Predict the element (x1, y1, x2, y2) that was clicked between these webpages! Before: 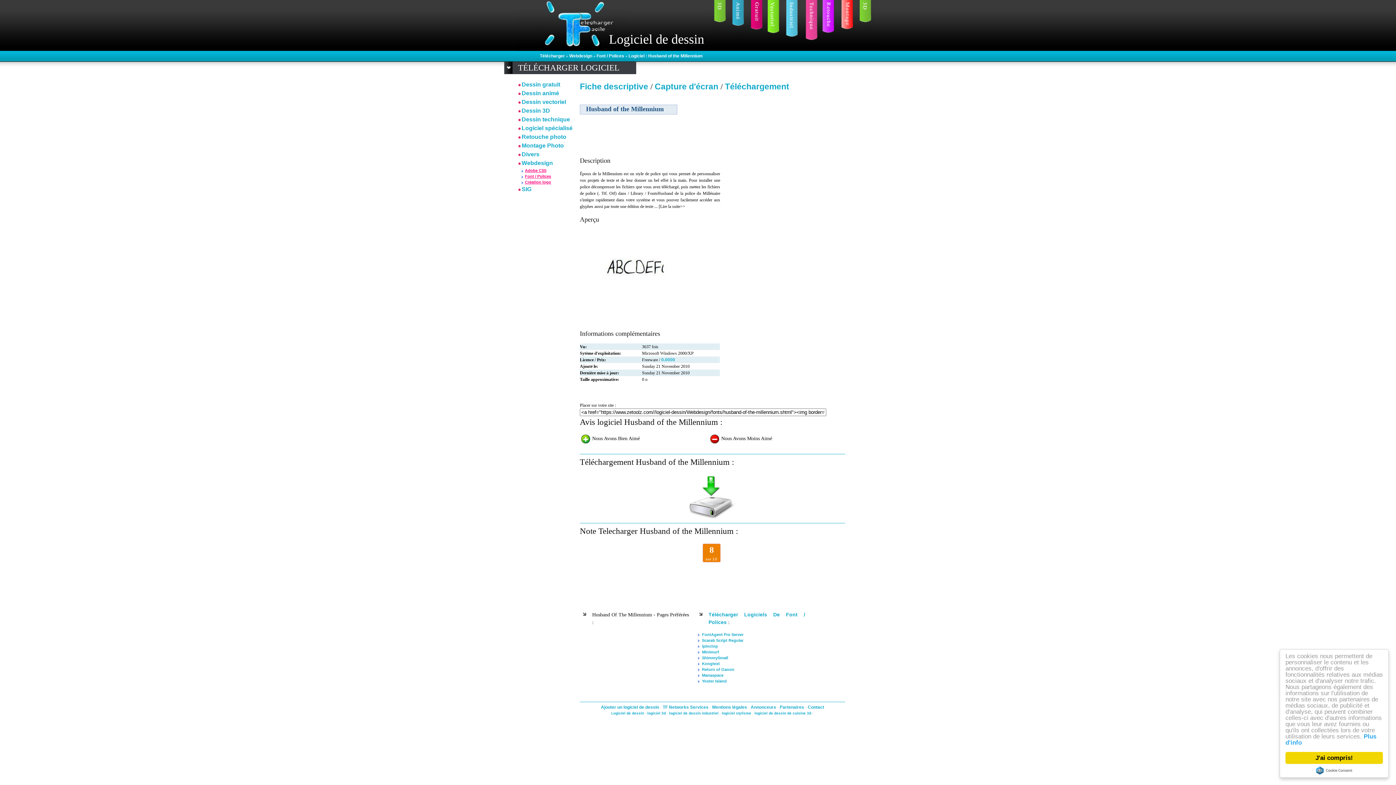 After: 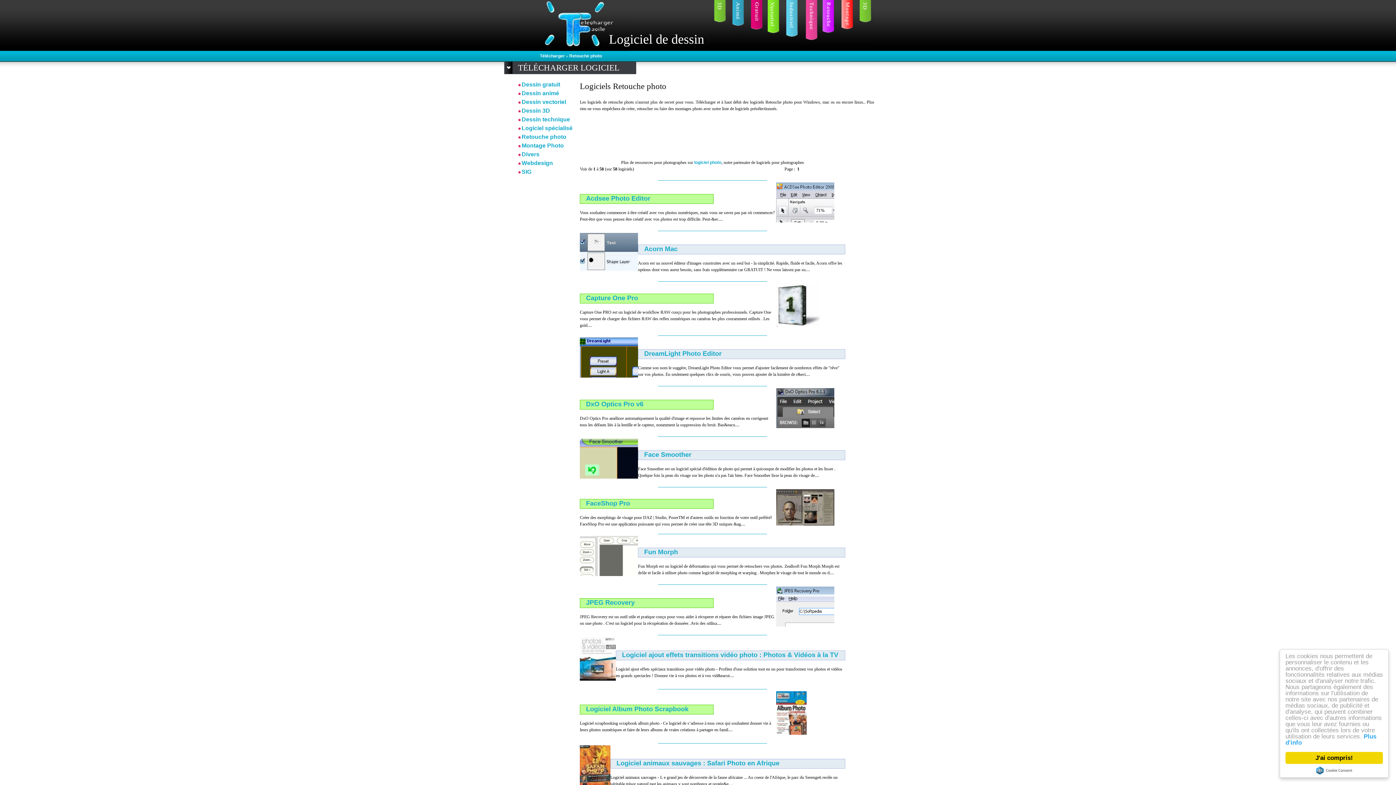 Action: label: Retouche photo bbox: (518, 133, 566, 140)